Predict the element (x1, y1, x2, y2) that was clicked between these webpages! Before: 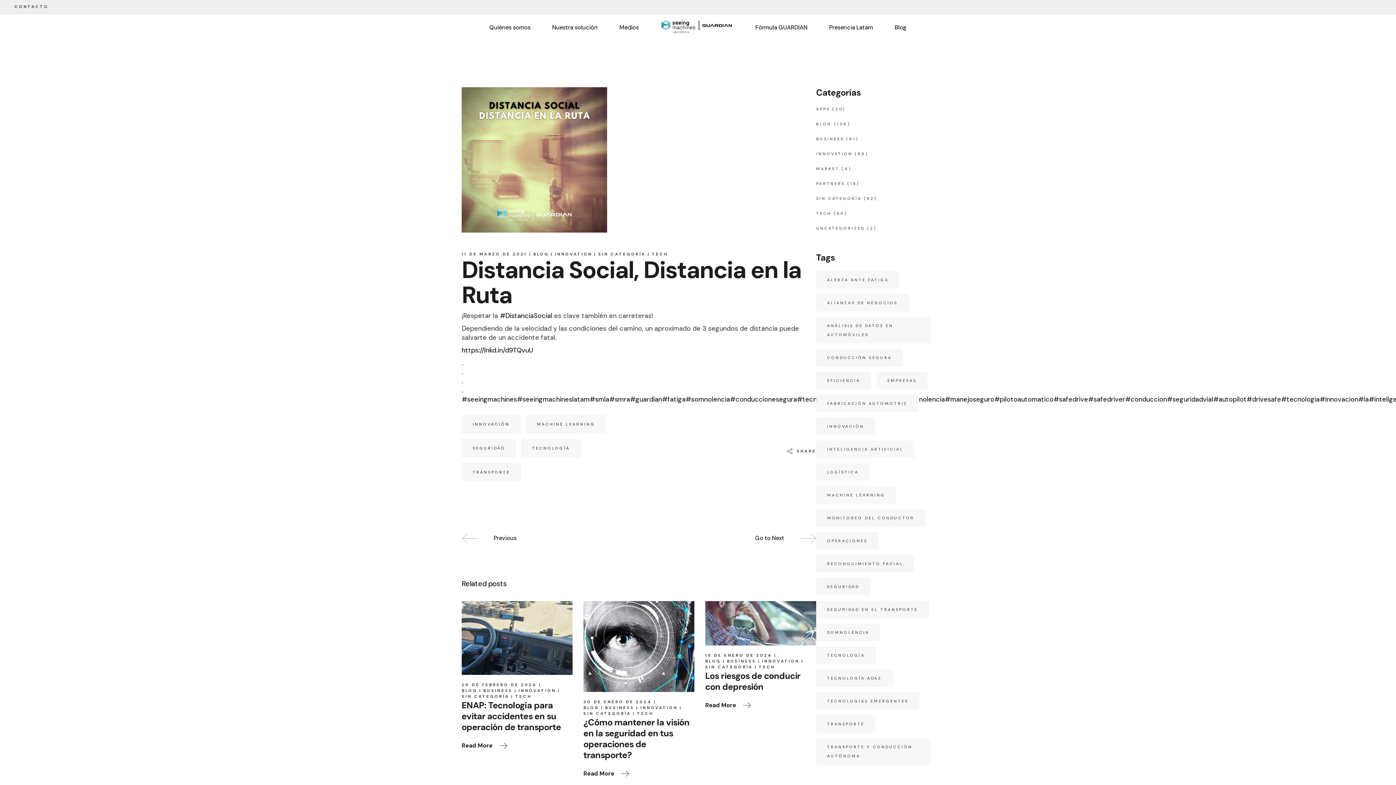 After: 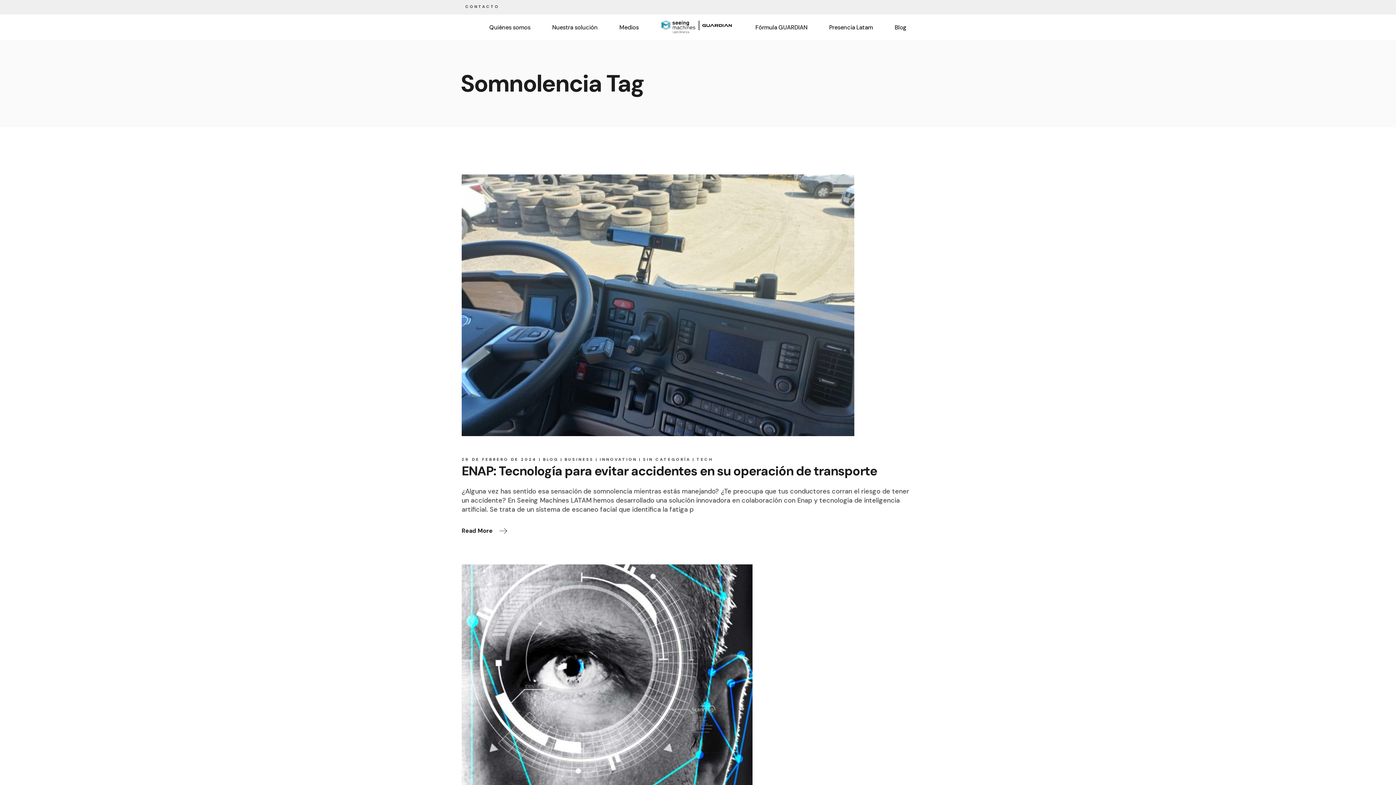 Action: label: Somnolencia (30 elementos) bbox: (816, 624, 880, 641)